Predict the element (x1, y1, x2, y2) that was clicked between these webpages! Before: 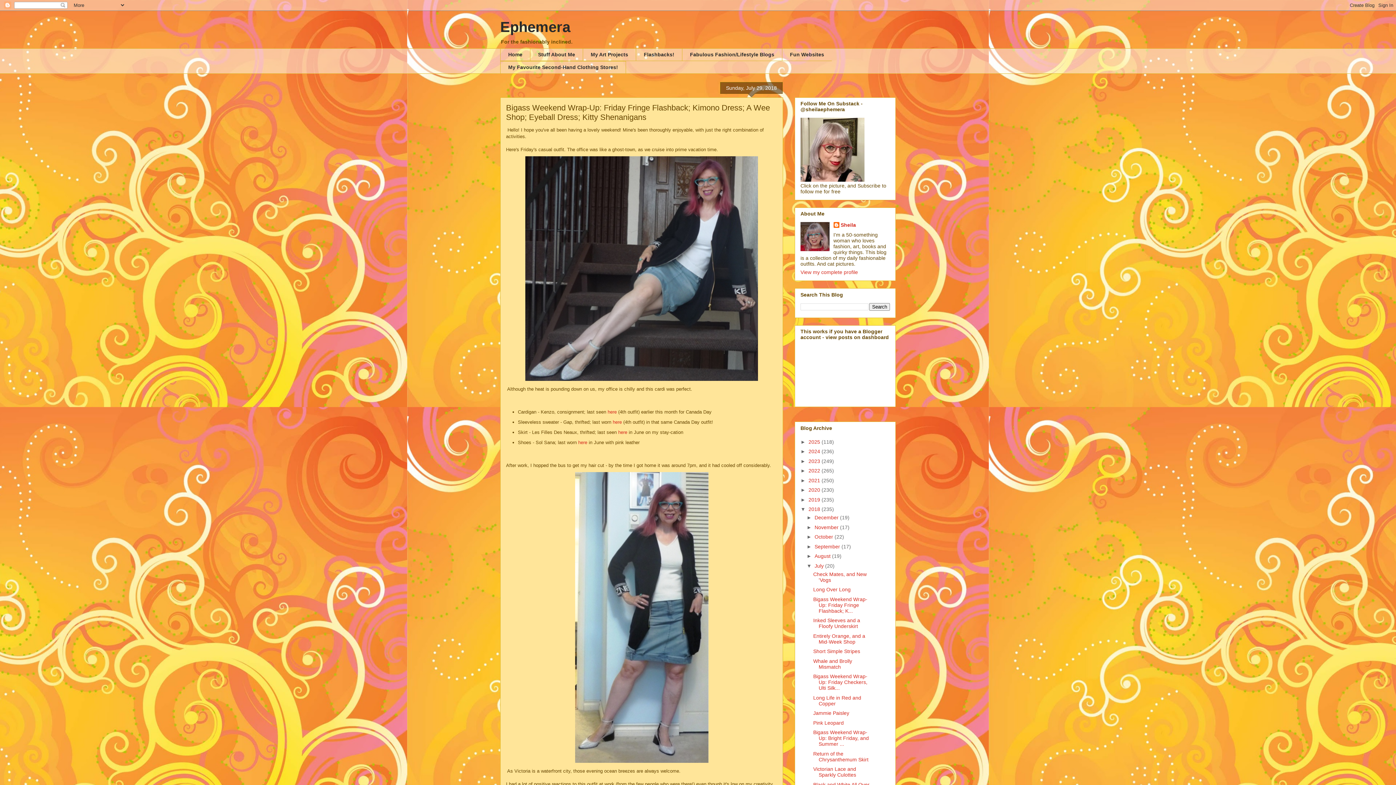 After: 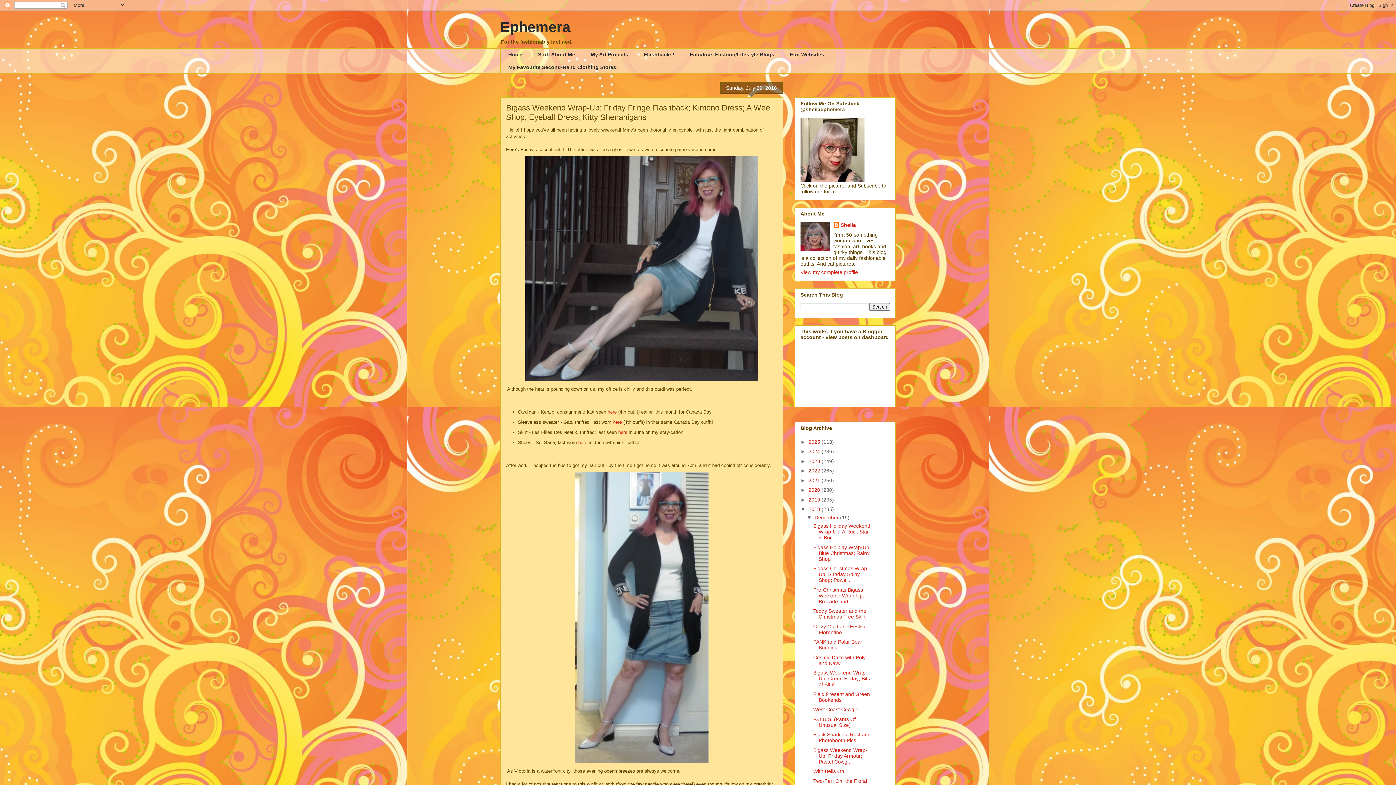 Action: bbox: (806, 514, 814, 520) label: ►  